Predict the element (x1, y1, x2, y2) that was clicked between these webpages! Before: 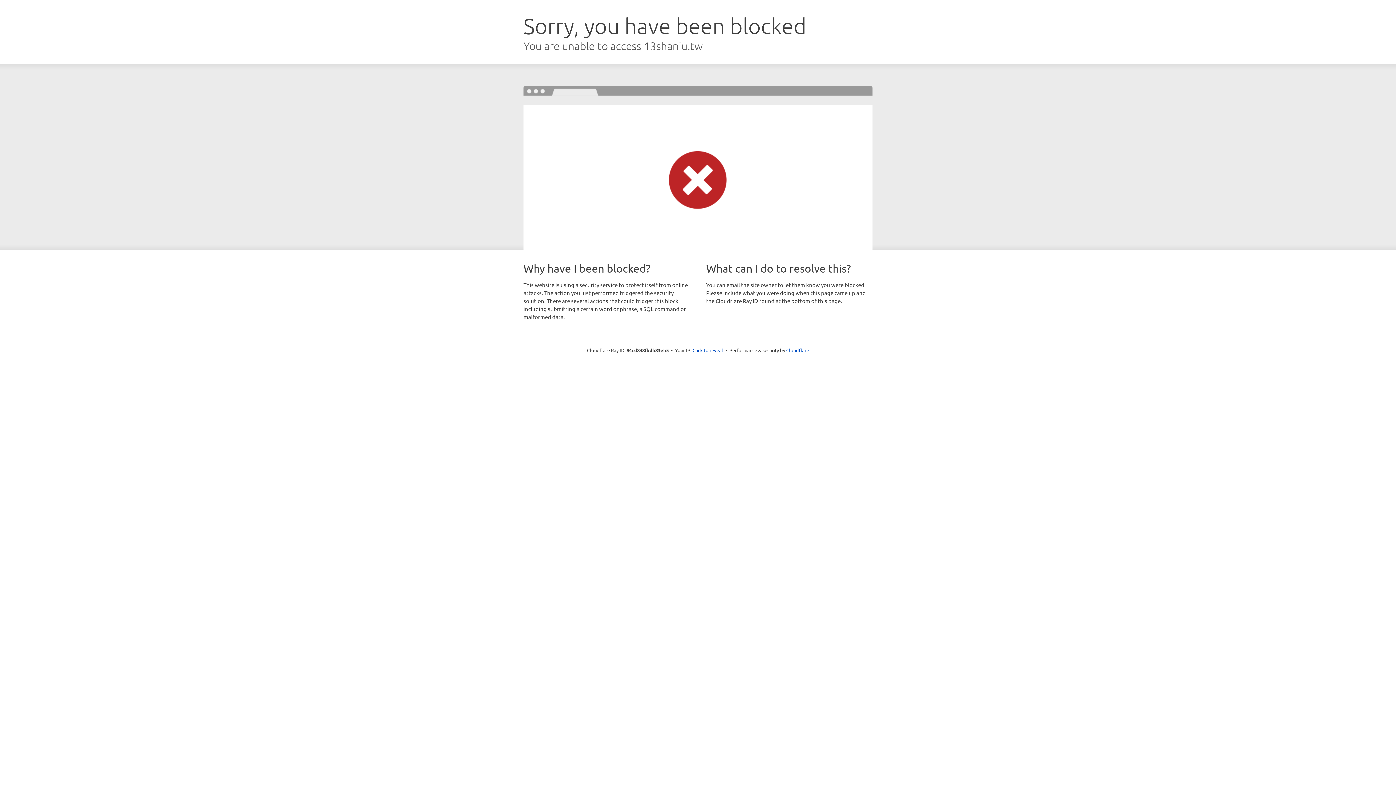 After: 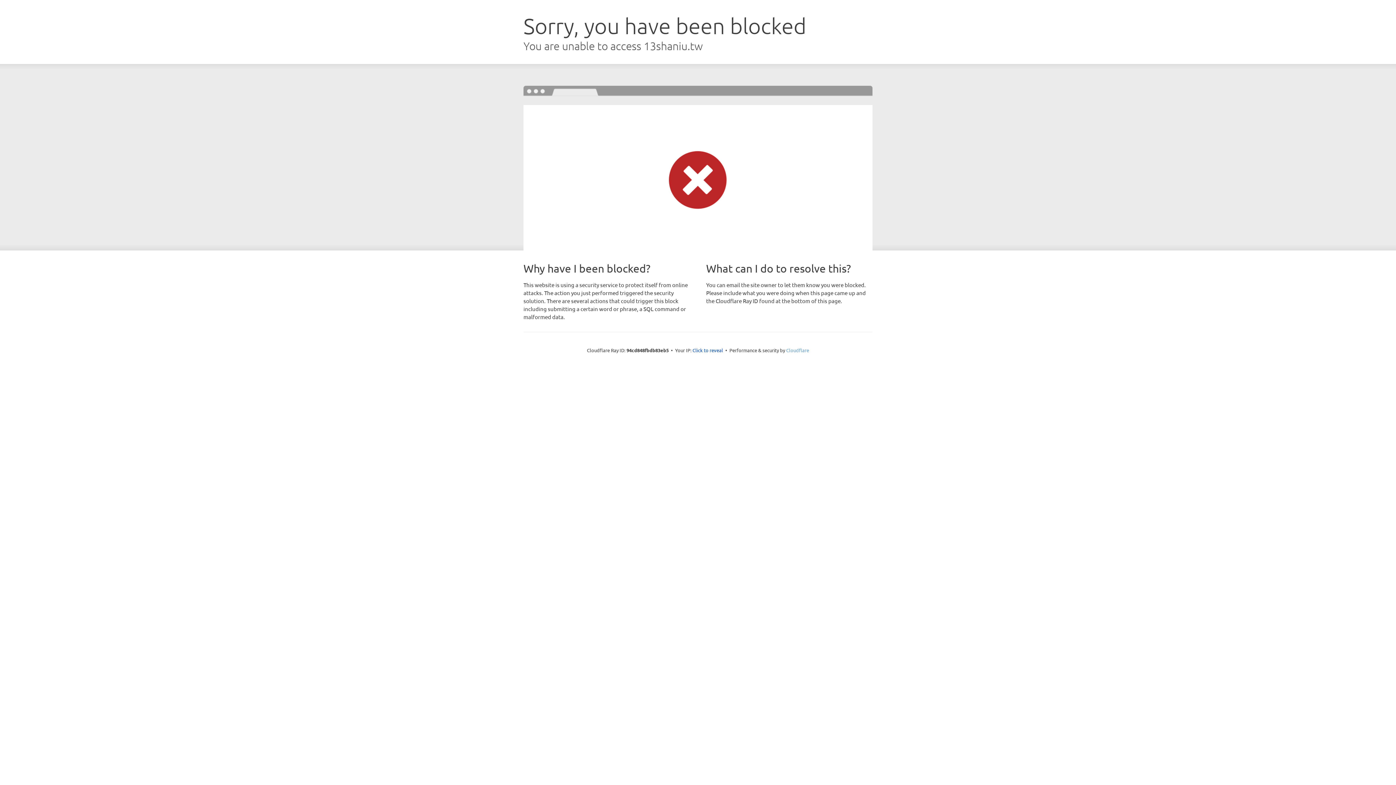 Action: bbox: (786, 347, 809, 353) label: Cloudflare